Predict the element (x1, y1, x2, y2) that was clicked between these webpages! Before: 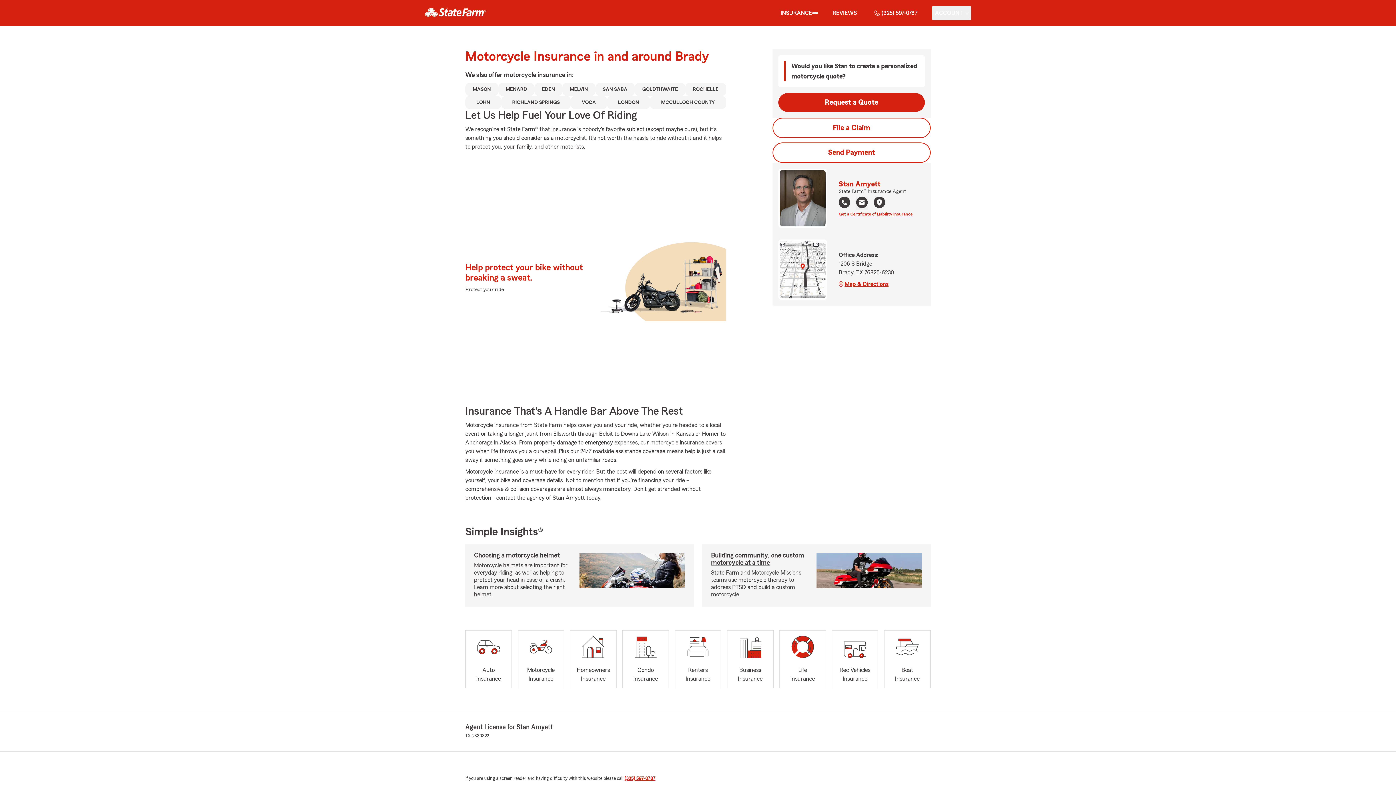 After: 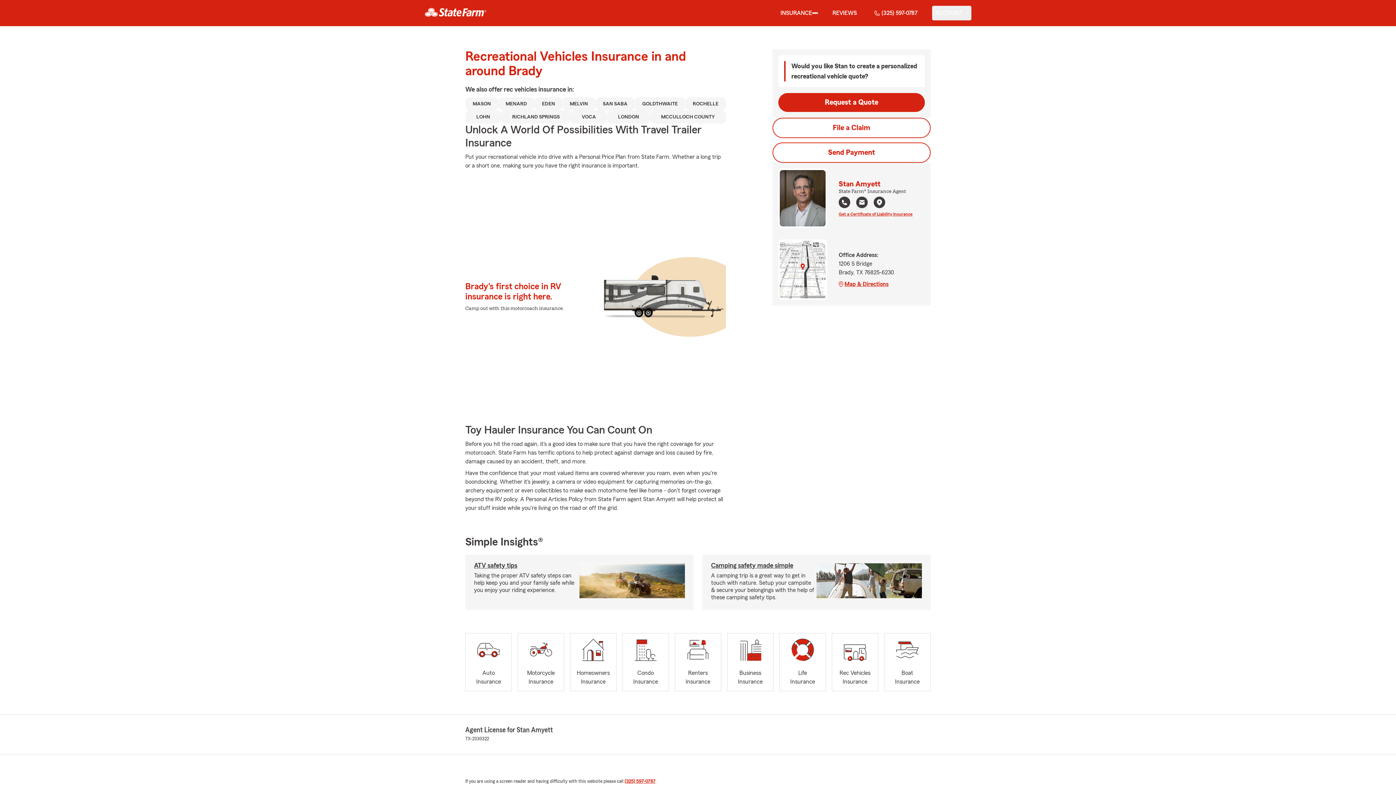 Action: label: Rec Vehicles
Insurance bbox: (831, 630, 878, 688)